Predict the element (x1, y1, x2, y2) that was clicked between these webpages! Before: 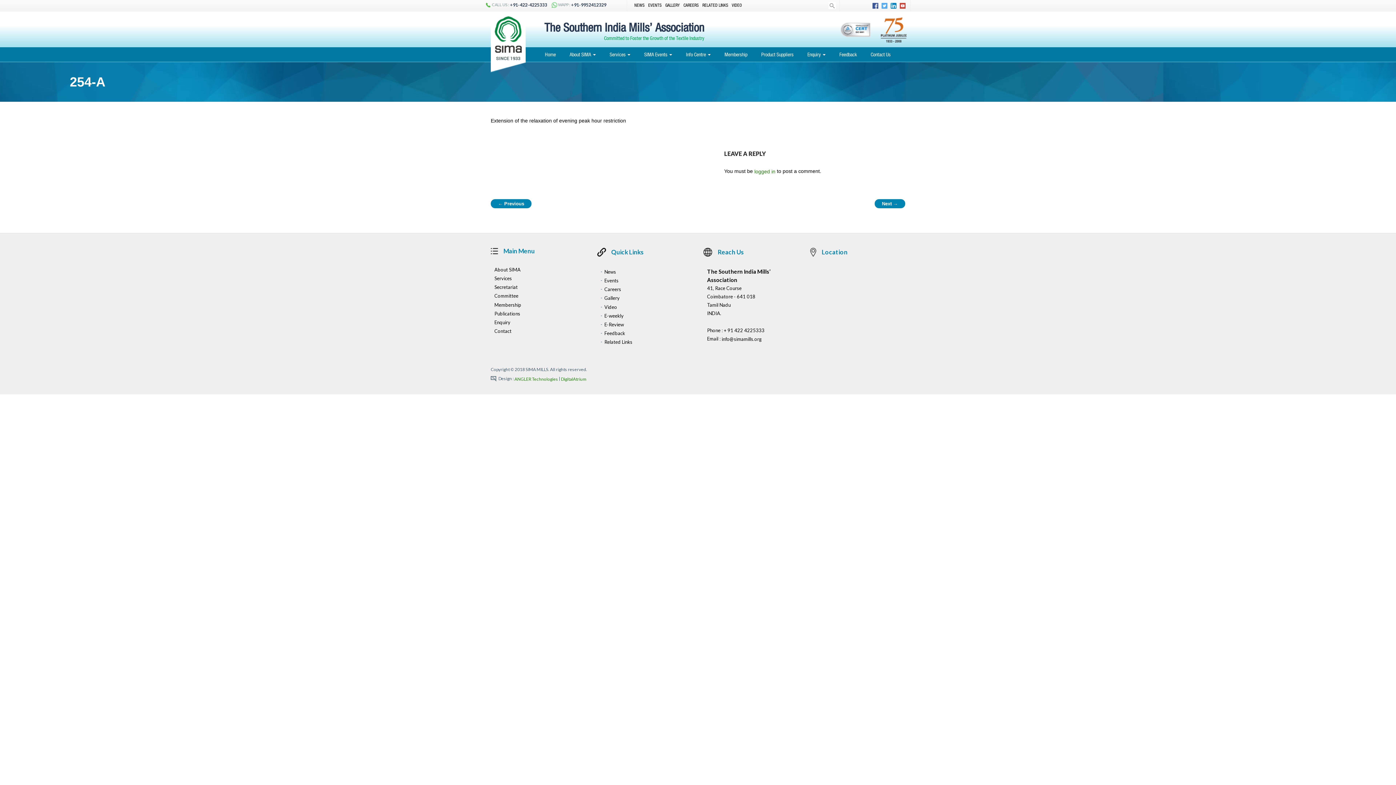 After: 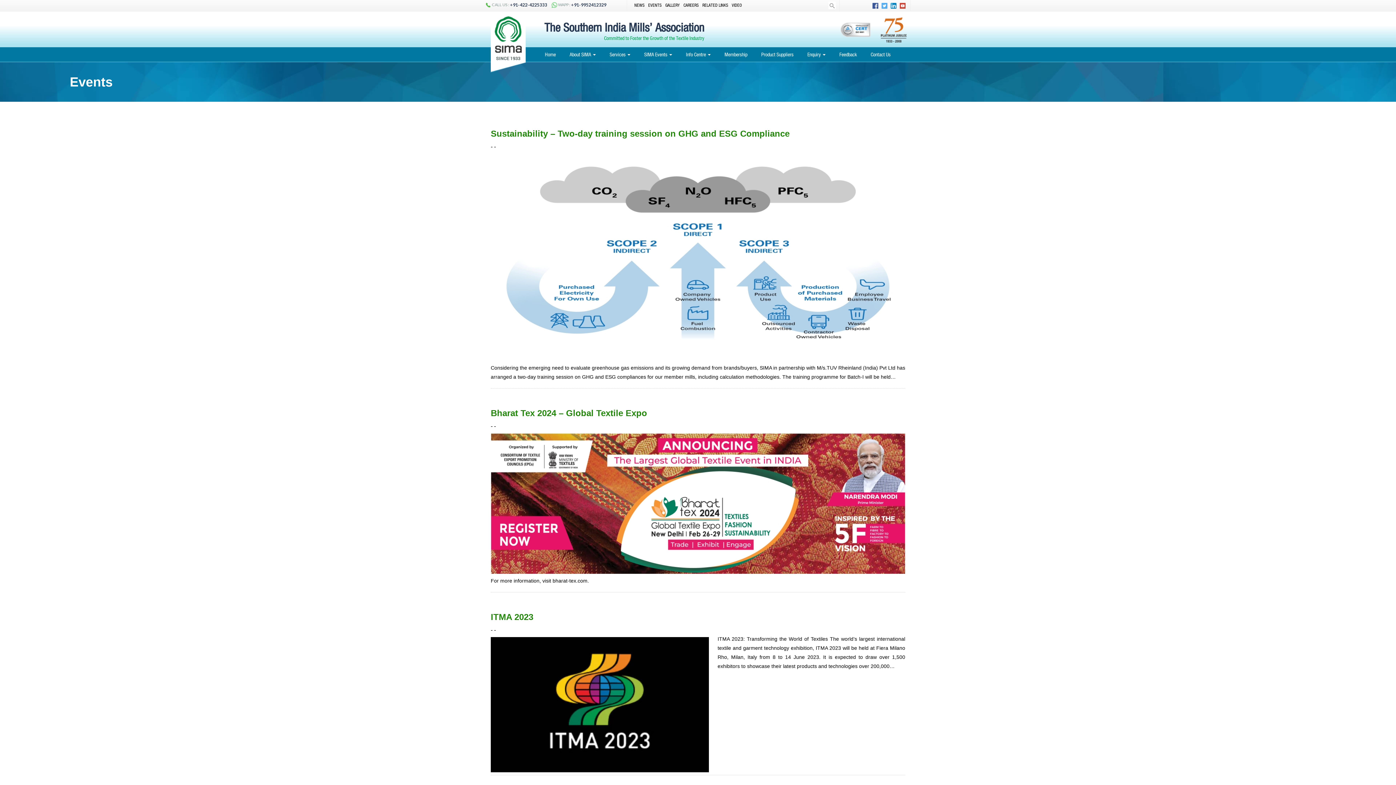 Action: bbox: (604, 277, 618, 283) label: Events